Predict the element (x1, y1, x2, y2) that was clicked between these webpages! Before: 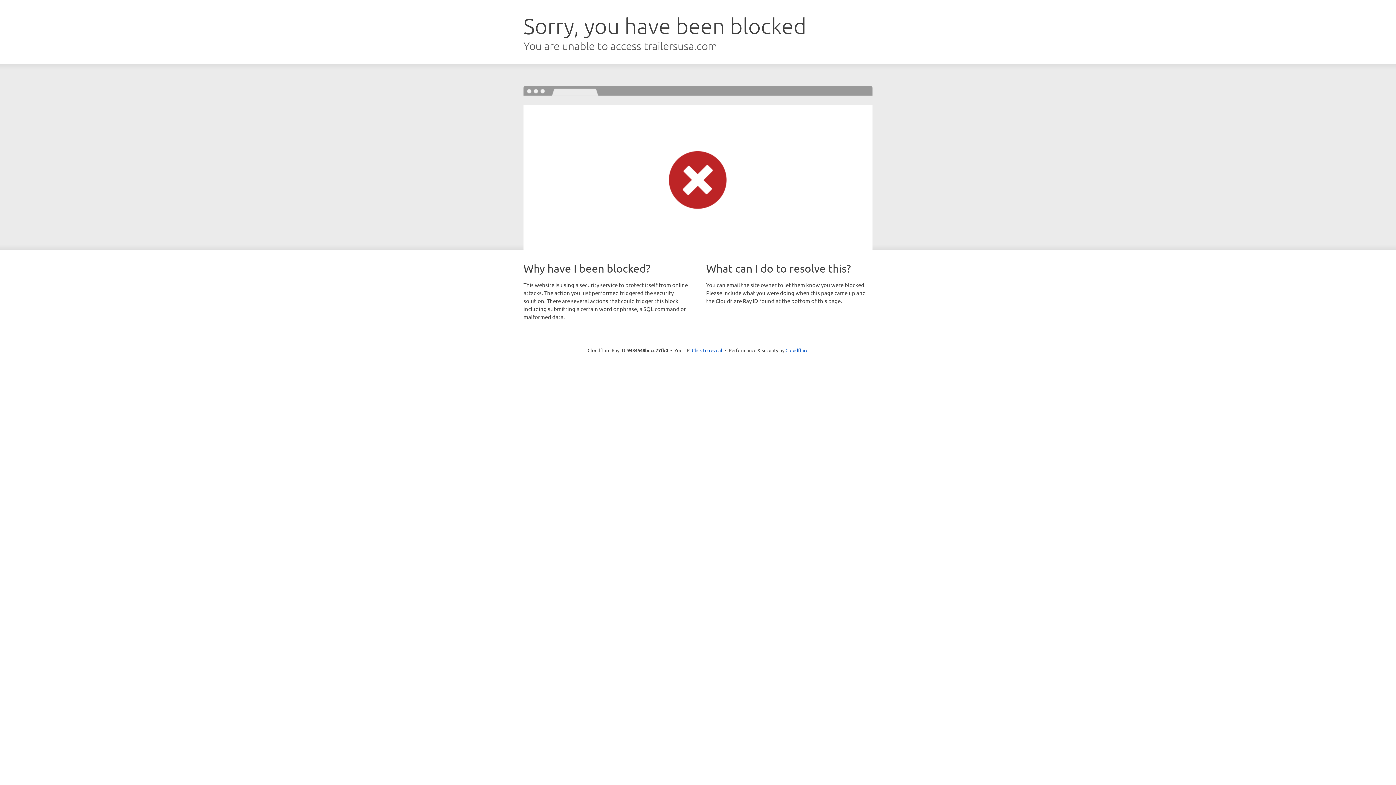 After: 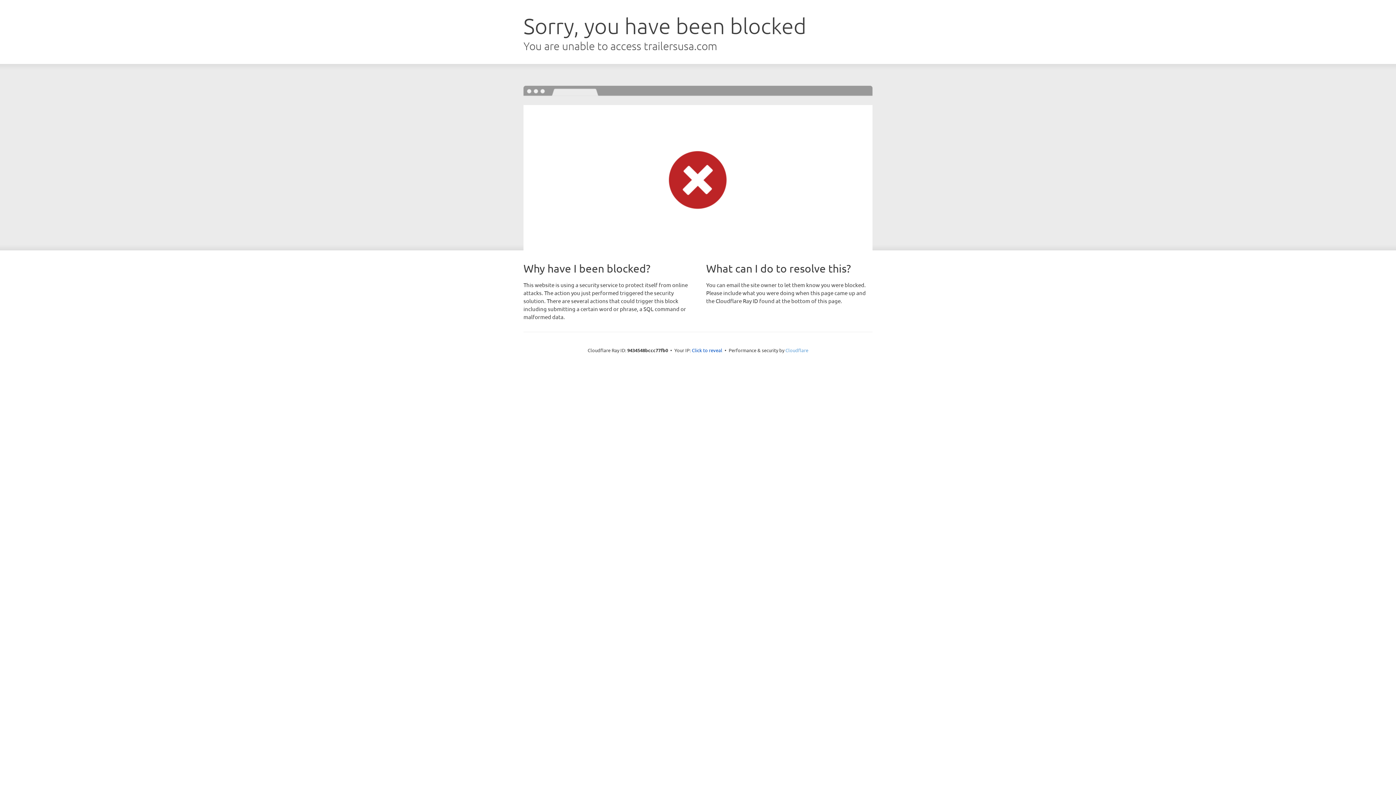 Action: label: Cloudflare bbox: (785, 347, 808, 353)